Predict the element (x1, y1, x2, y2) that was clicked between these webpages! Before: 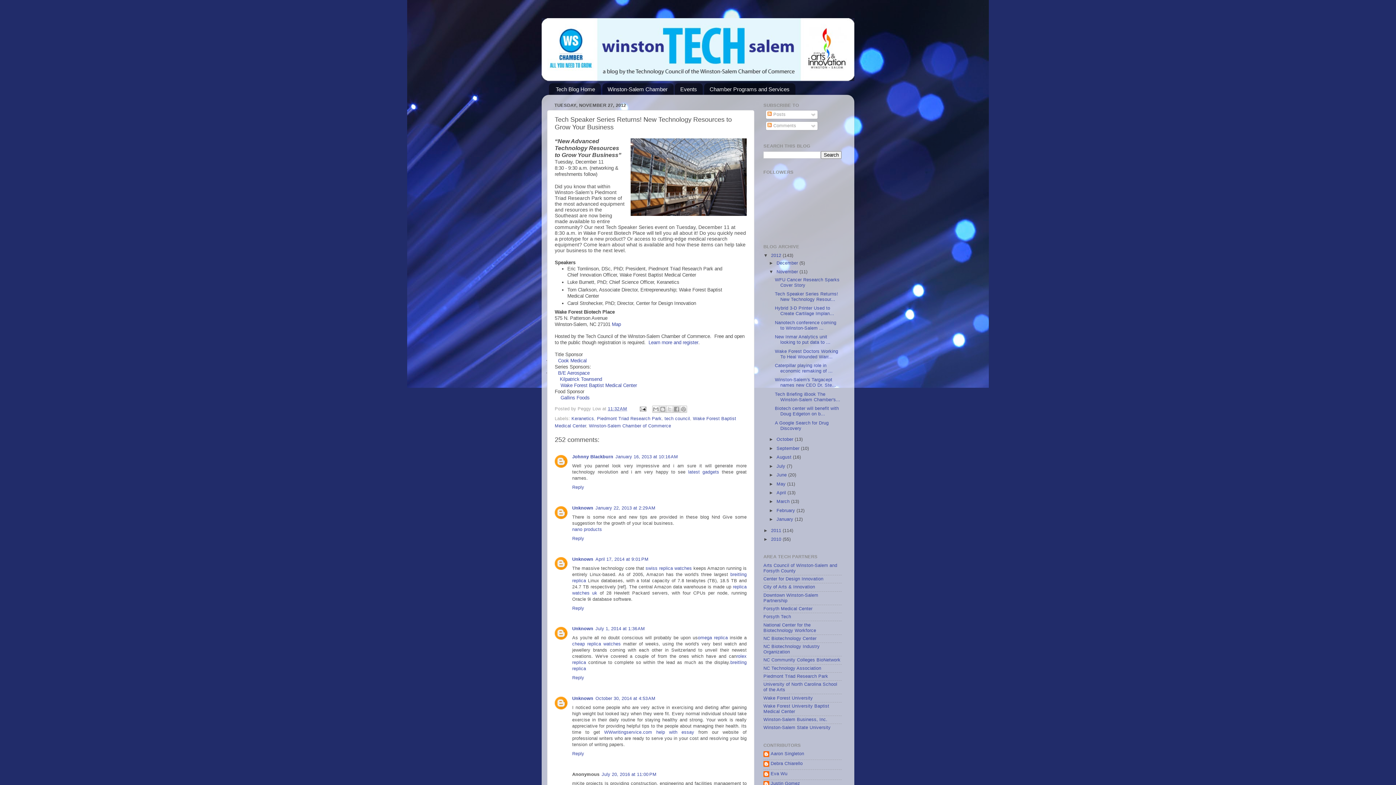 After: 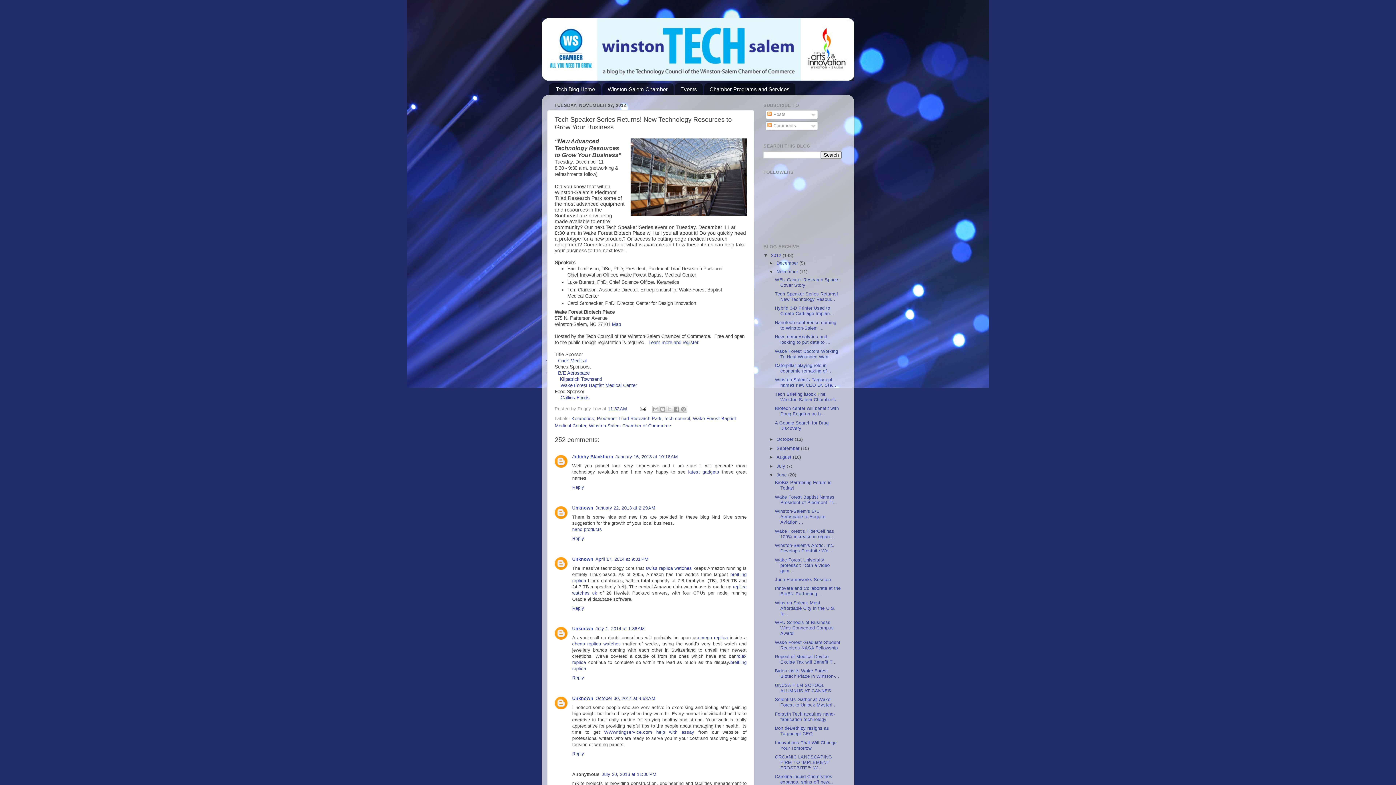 Action: label: ►   bbox: (769, 472, 776, 477)